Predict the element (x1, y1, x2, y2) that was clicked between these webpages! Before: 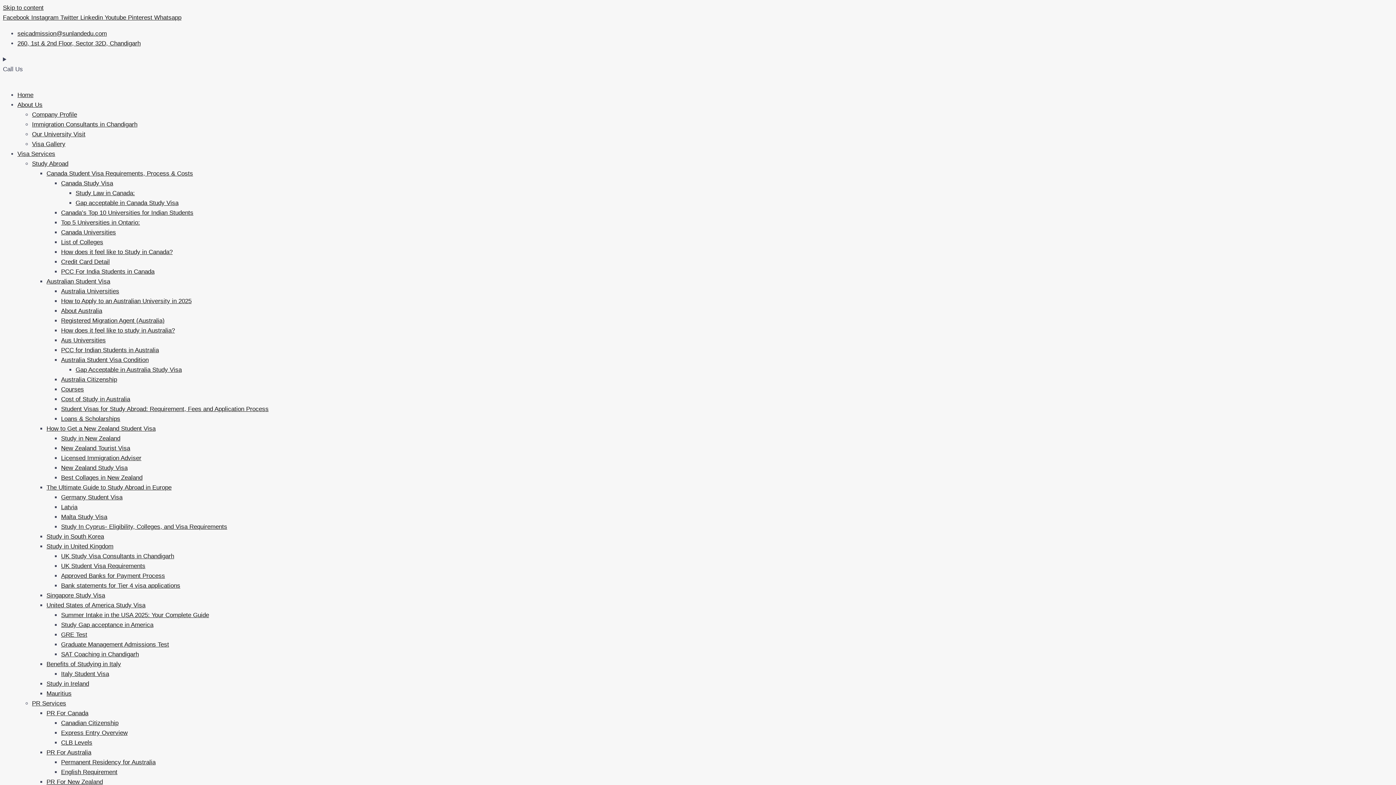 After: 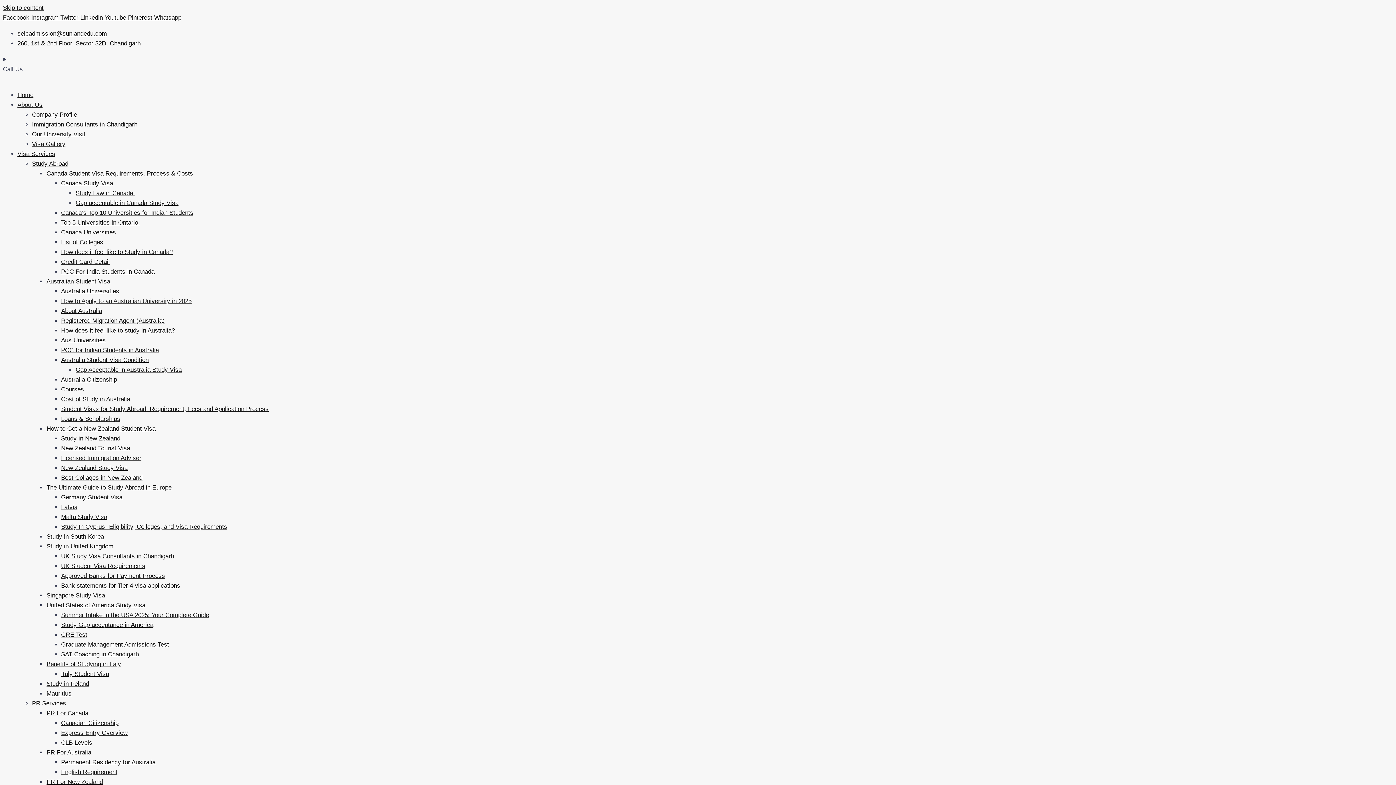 Action: label: The Ultimate Guide to Study Abroad in Europe bbox: (46, 513, 171, 520)